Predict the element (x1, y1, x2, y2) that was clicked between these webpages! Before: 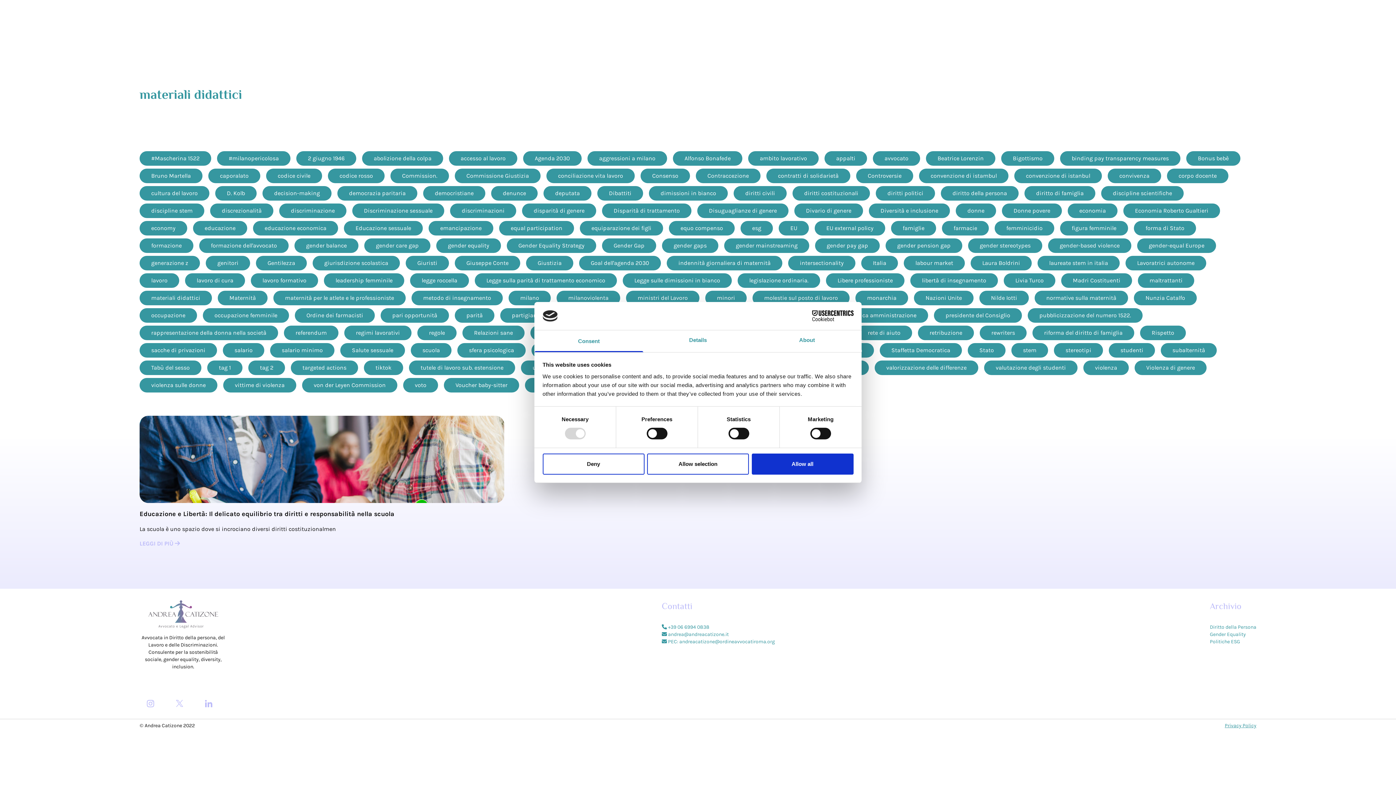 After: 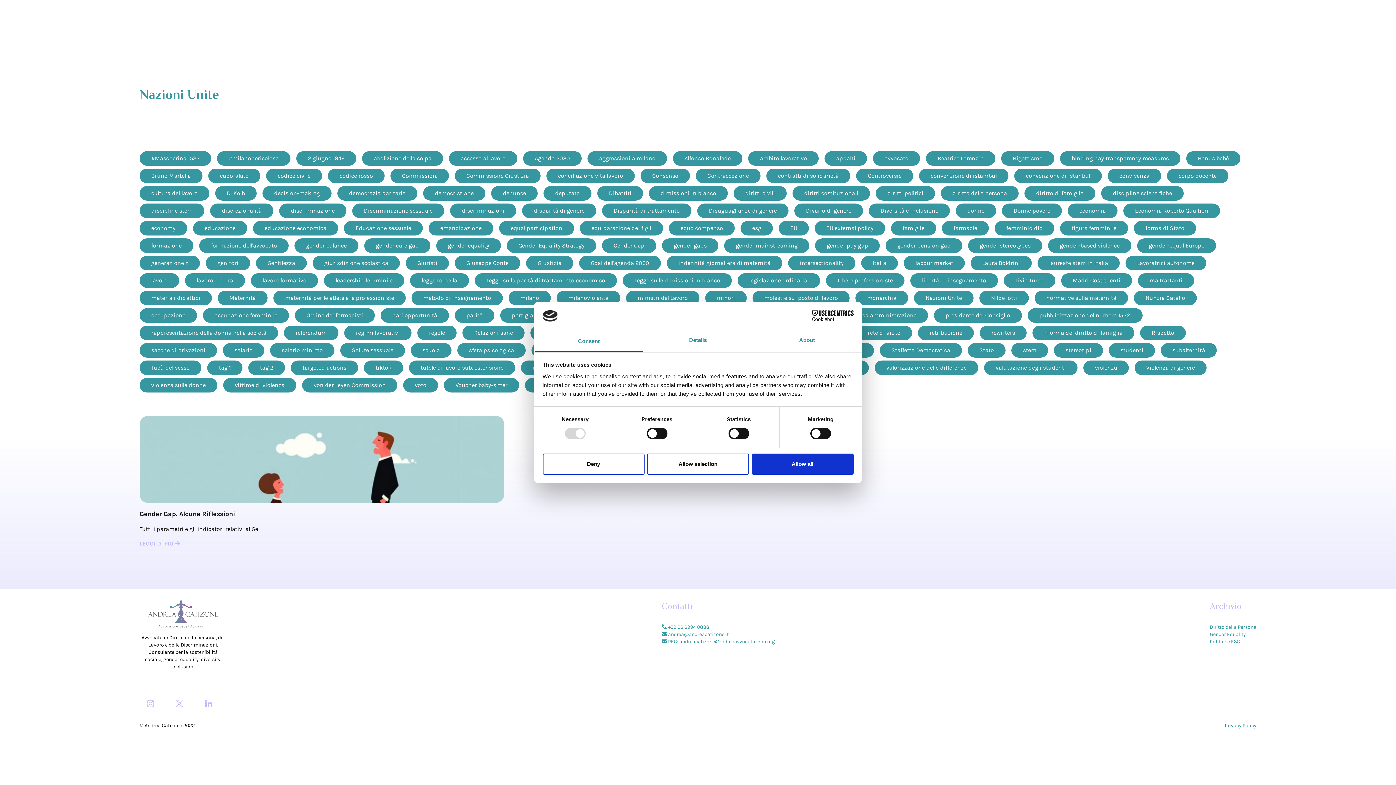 Action: bbox: (914, 290, 973, 305) label: Nazioni Unite